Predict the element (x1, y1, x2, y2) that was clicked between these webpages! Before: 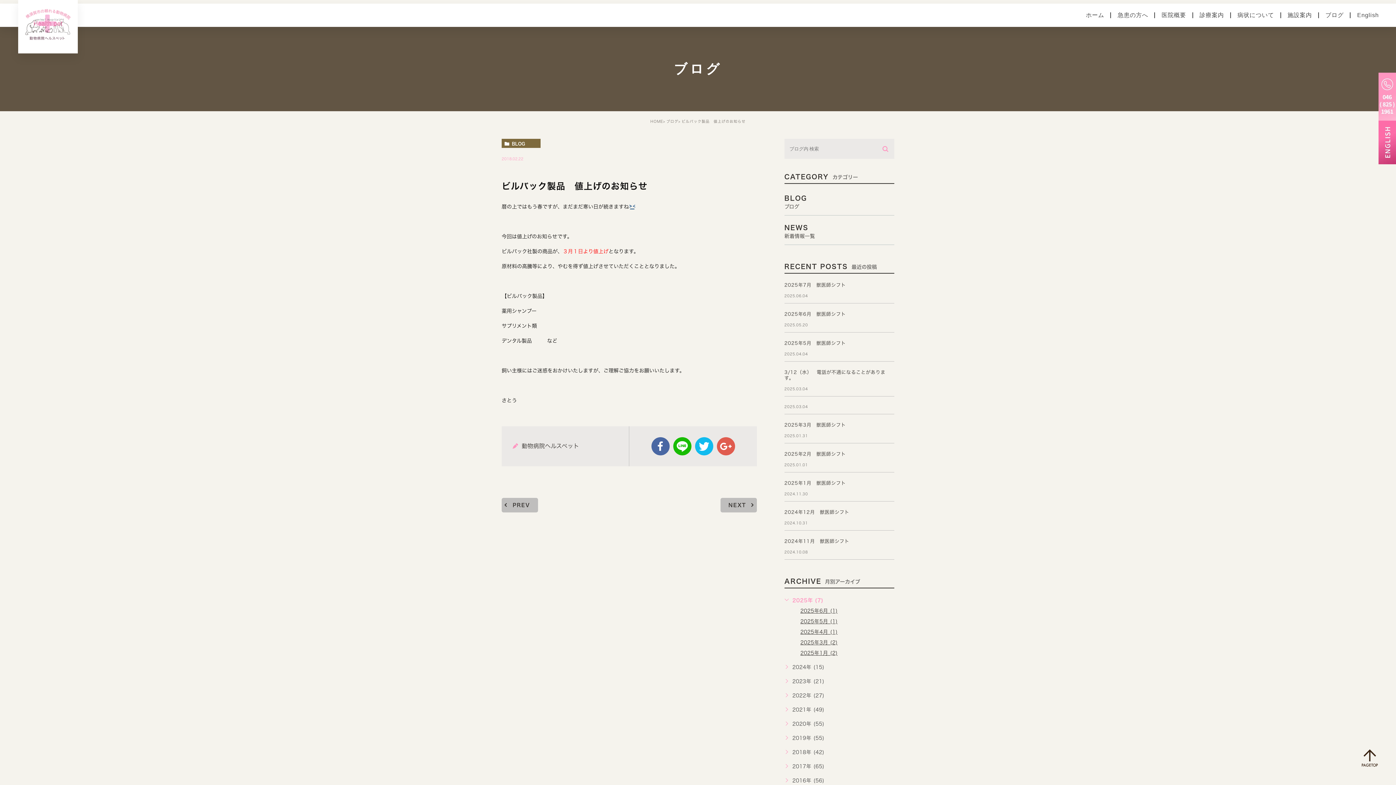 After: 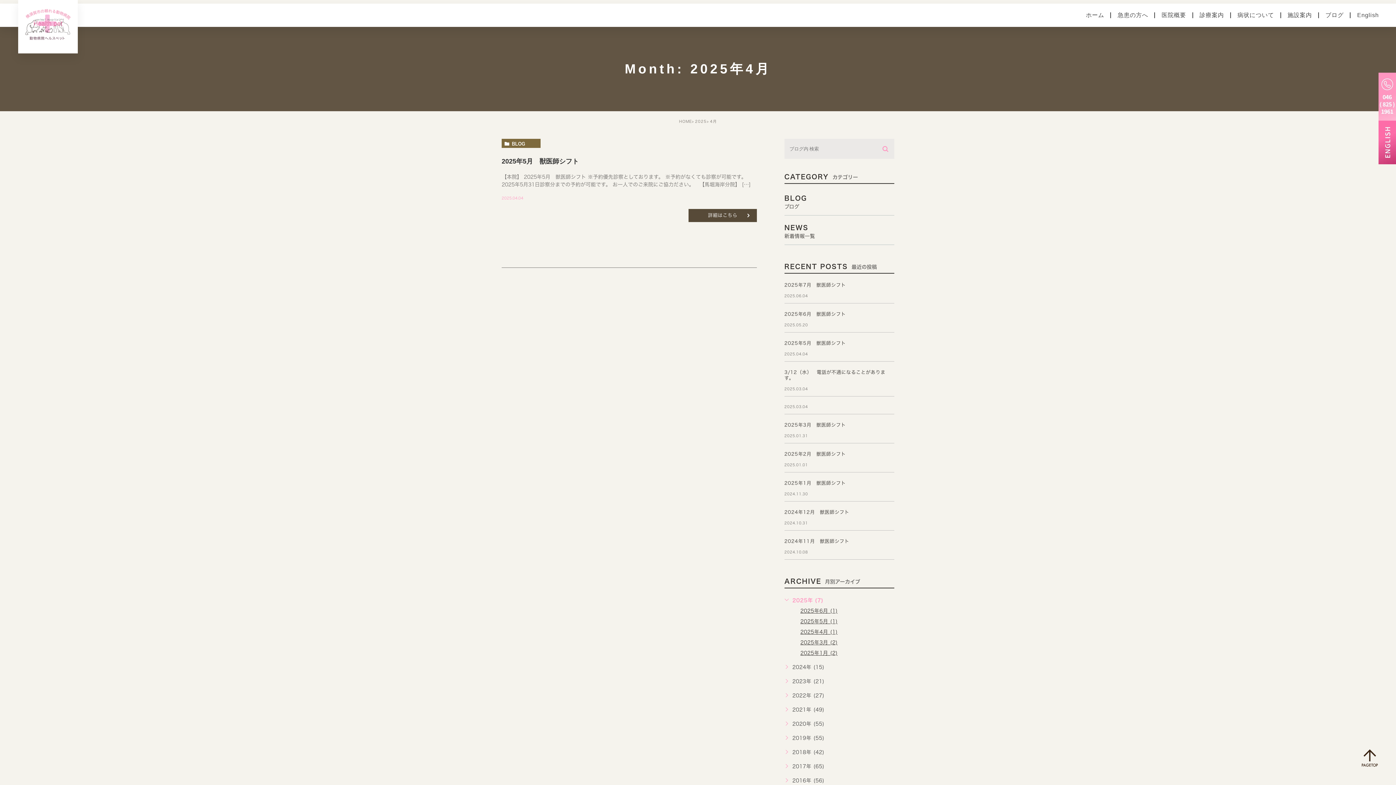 Action: bbox: (800, 629, 837, 634) label: 2025年4月 (1)